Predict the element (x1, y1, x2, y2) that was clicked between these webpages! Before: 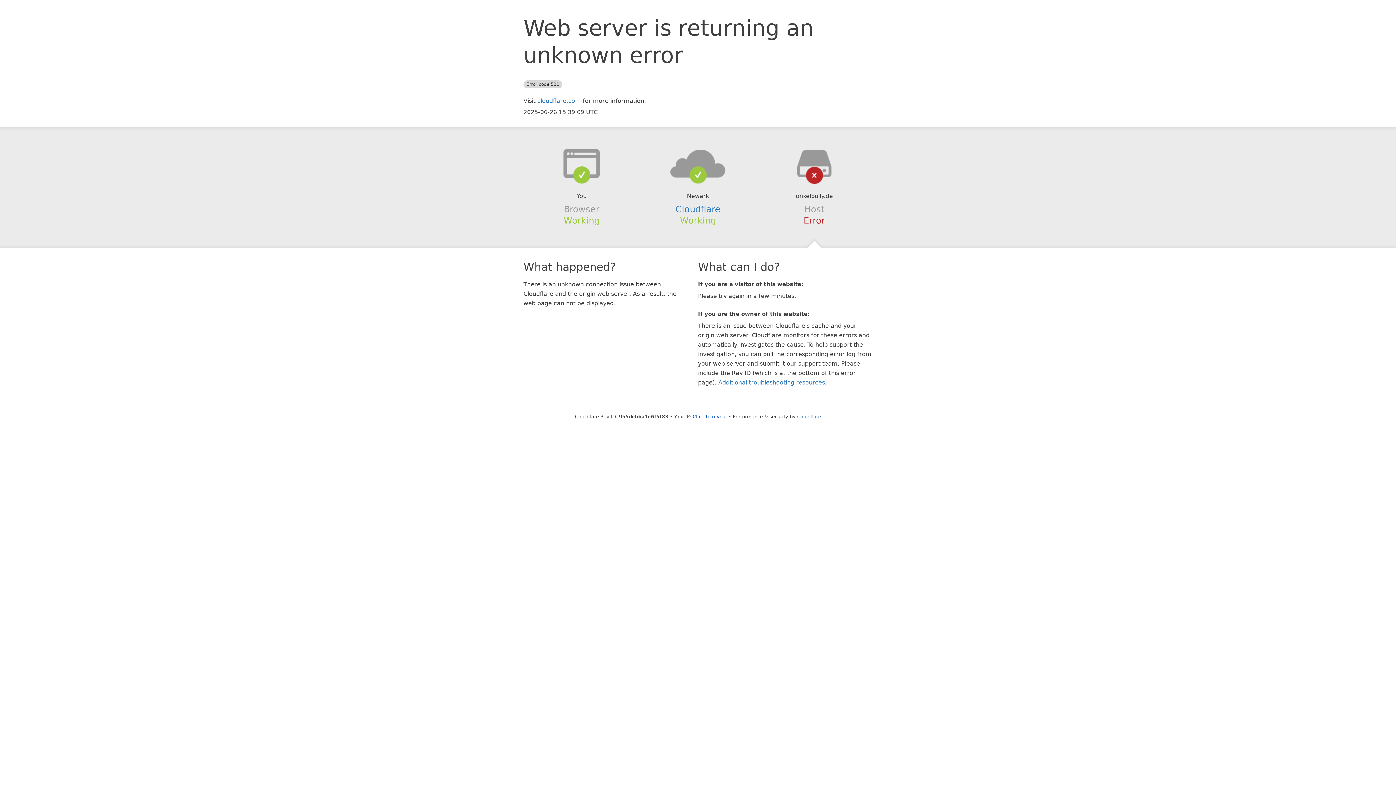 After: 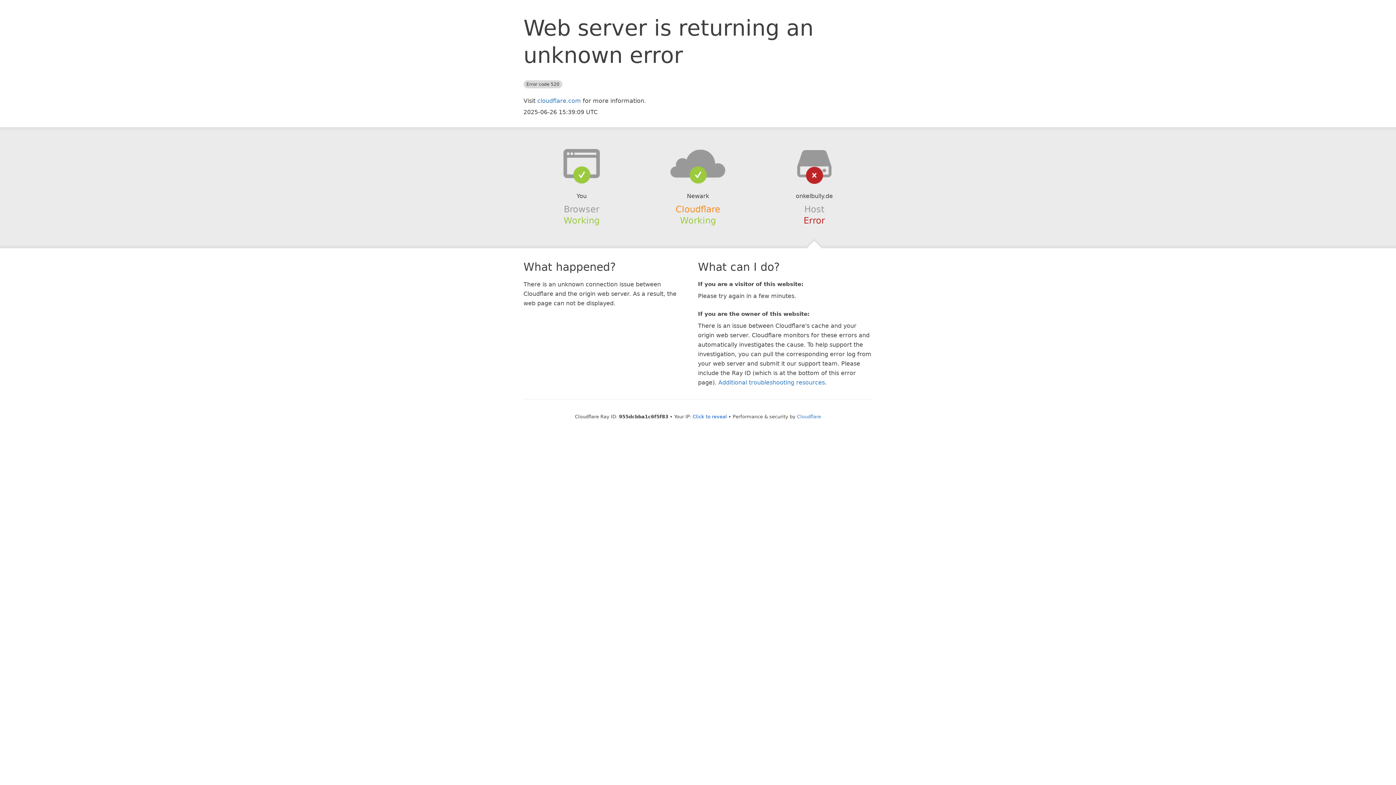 Action: bbox: (675, 204, 720, 214) label: Cloudflare